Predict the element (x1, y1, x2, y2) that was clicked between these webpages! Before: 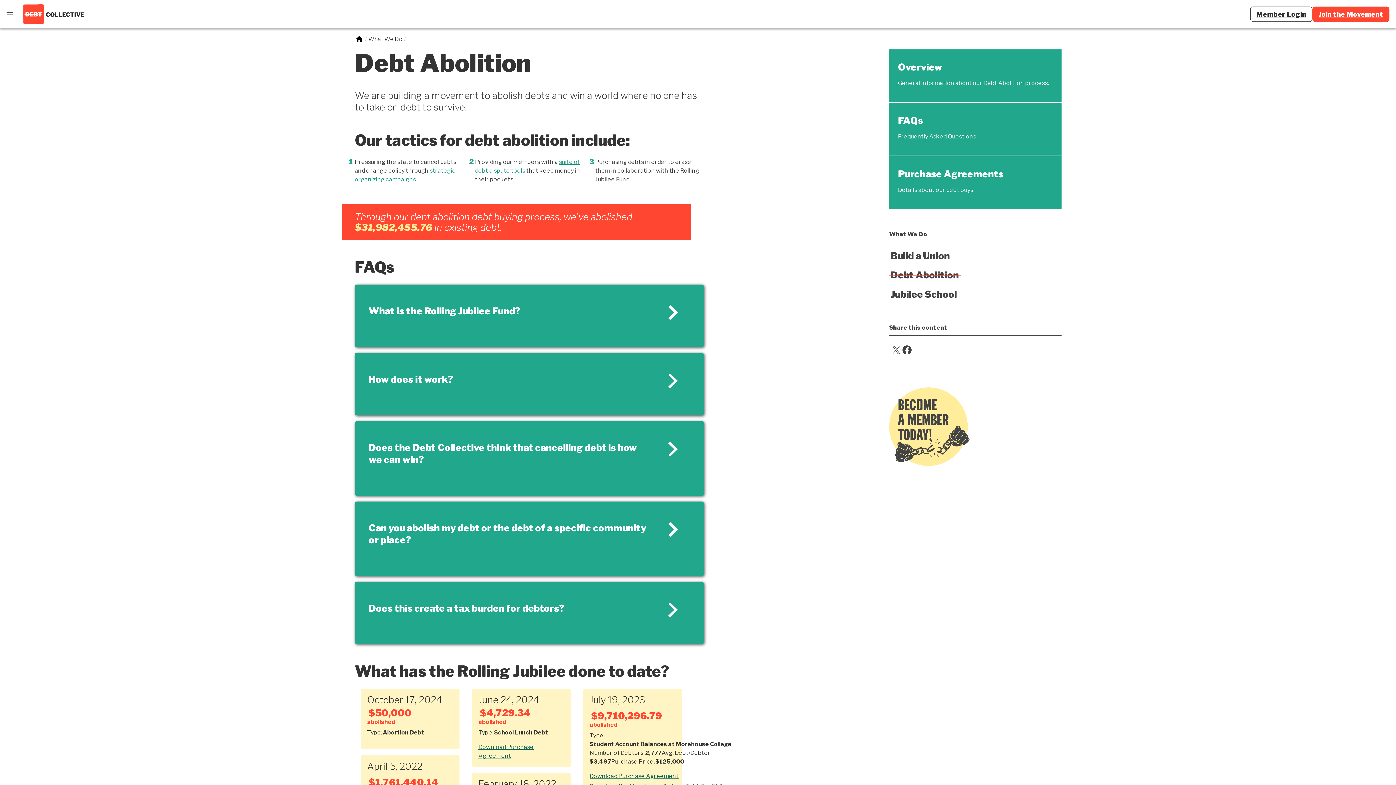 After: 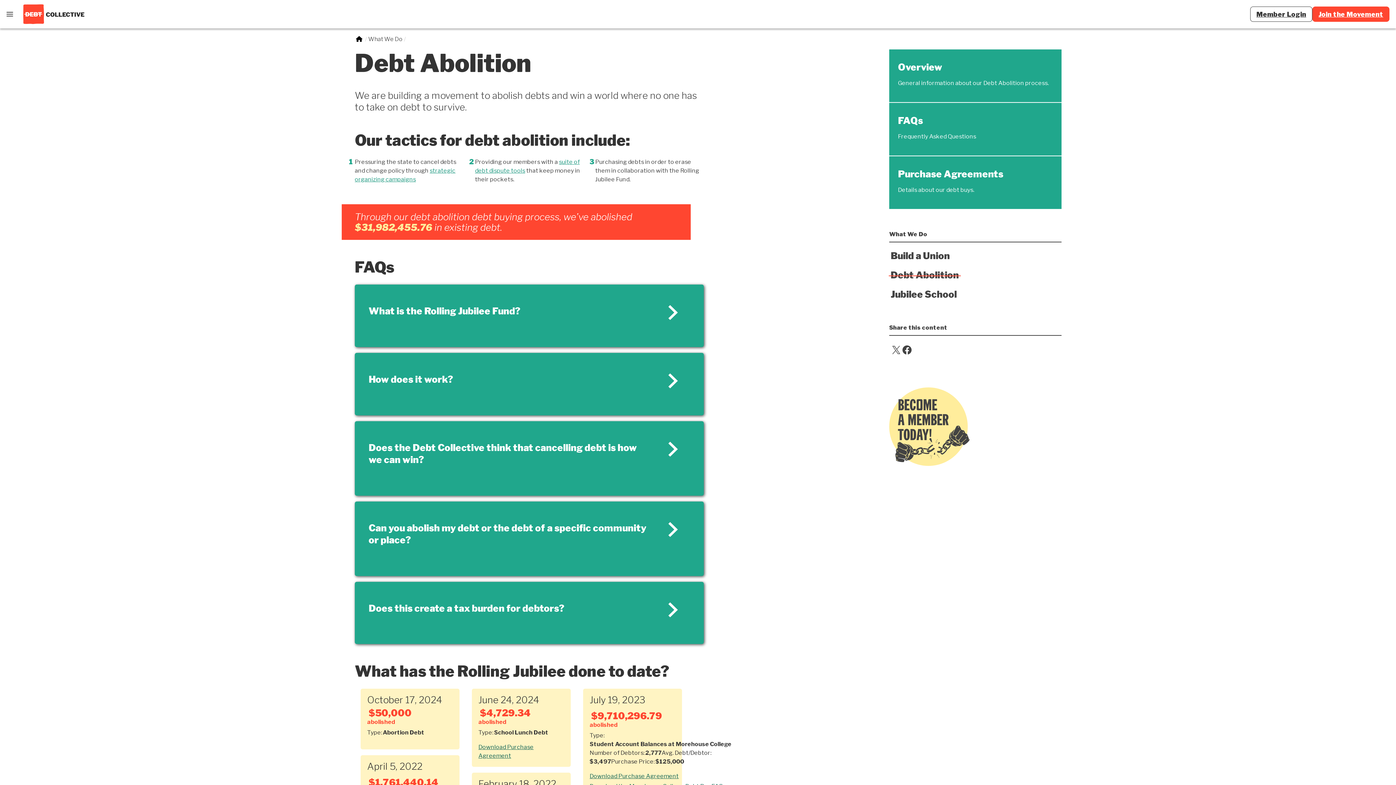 Action: bbox: (887, 269, 962, 280) label: Debt Abolition